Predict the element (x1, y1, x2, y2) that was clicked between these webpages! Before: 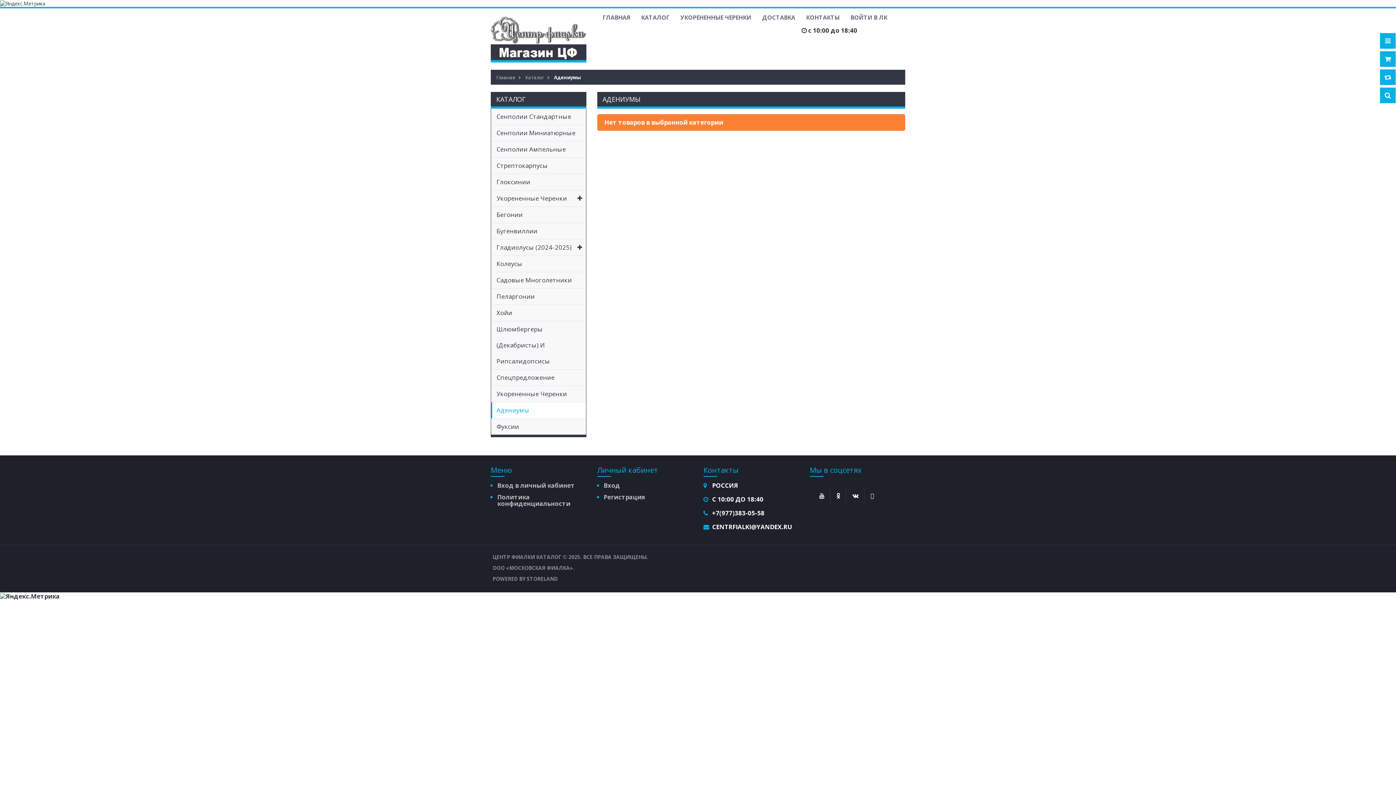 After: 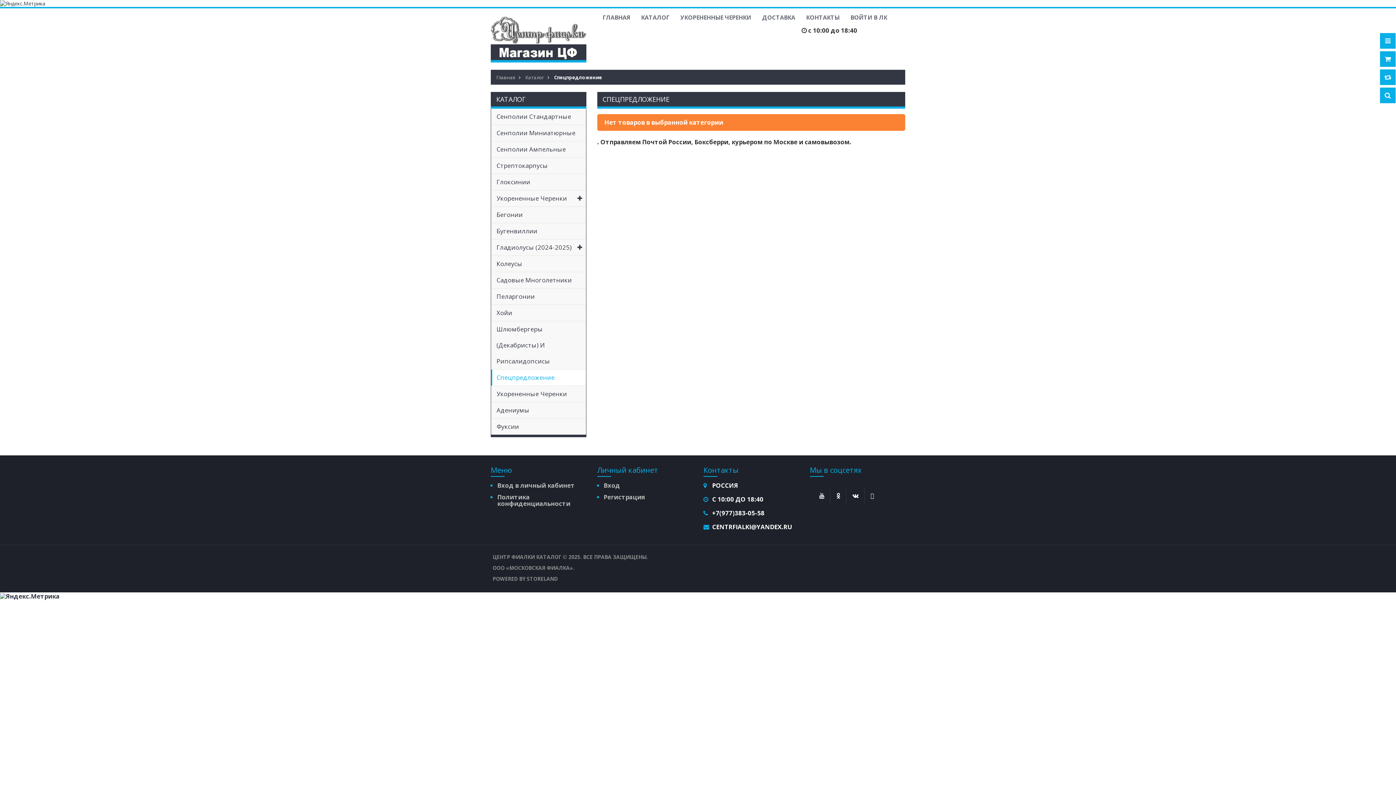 Action: label: Спецпредложение bbox: (491, 369, 586, 385)